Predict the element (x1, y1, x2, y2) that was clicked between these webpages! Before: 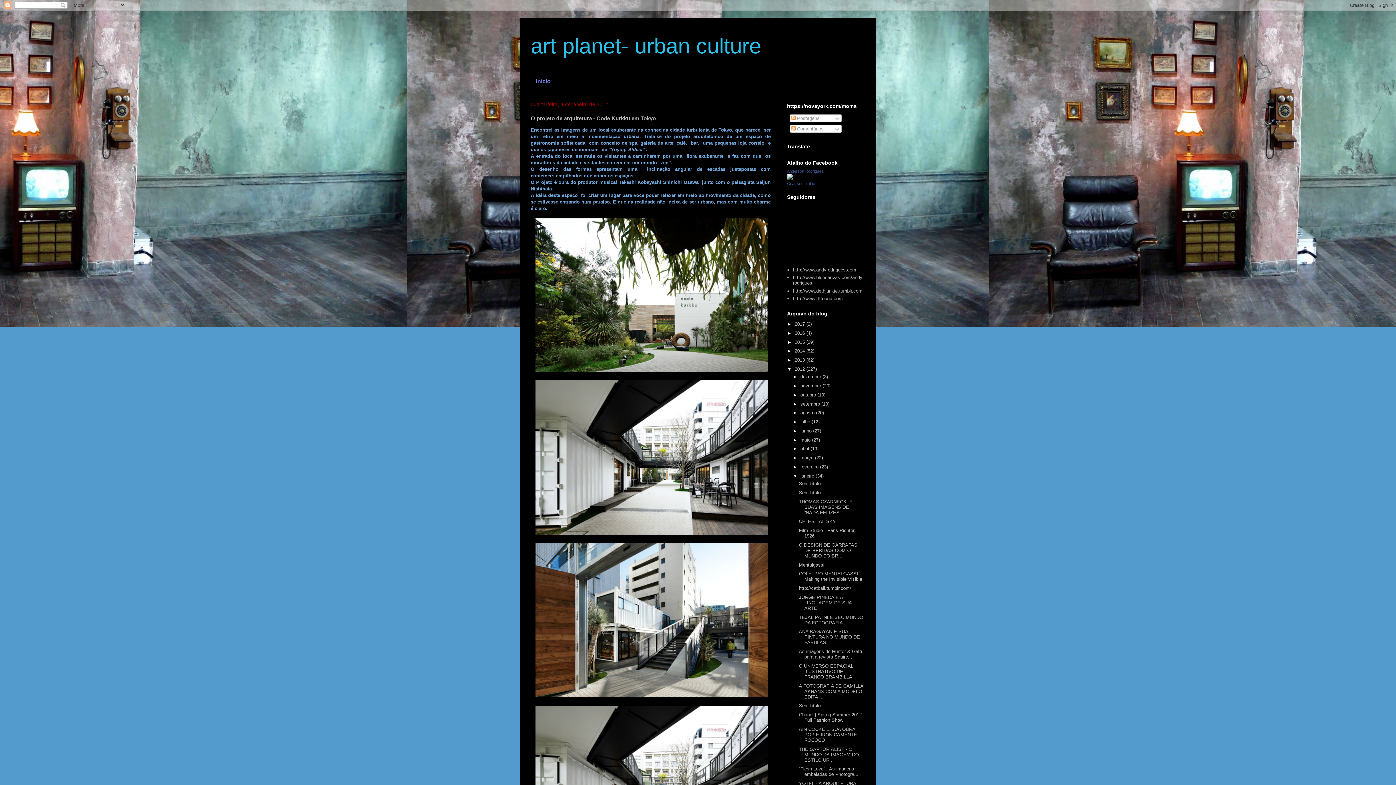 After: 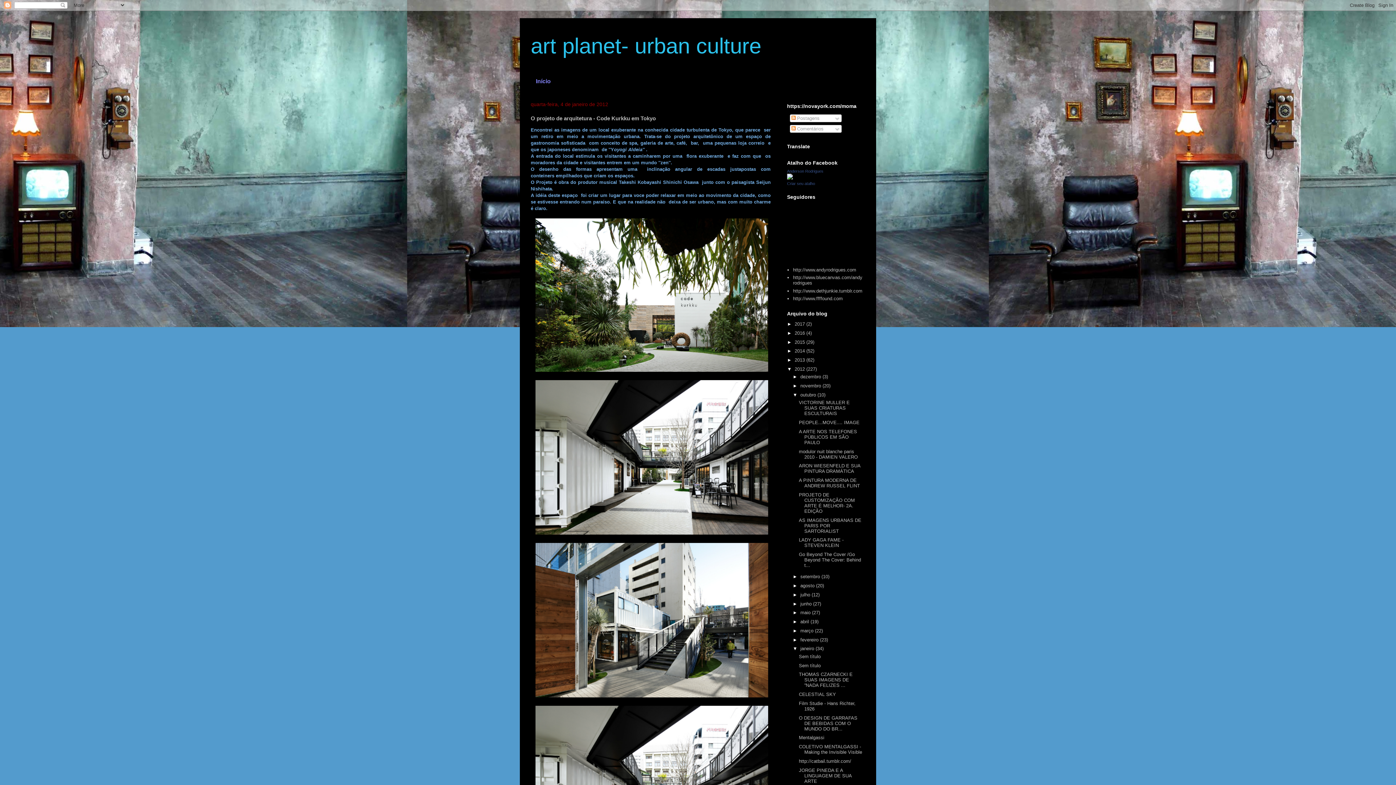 Action: label: ►   bbox: (792, 392, 800, 397)